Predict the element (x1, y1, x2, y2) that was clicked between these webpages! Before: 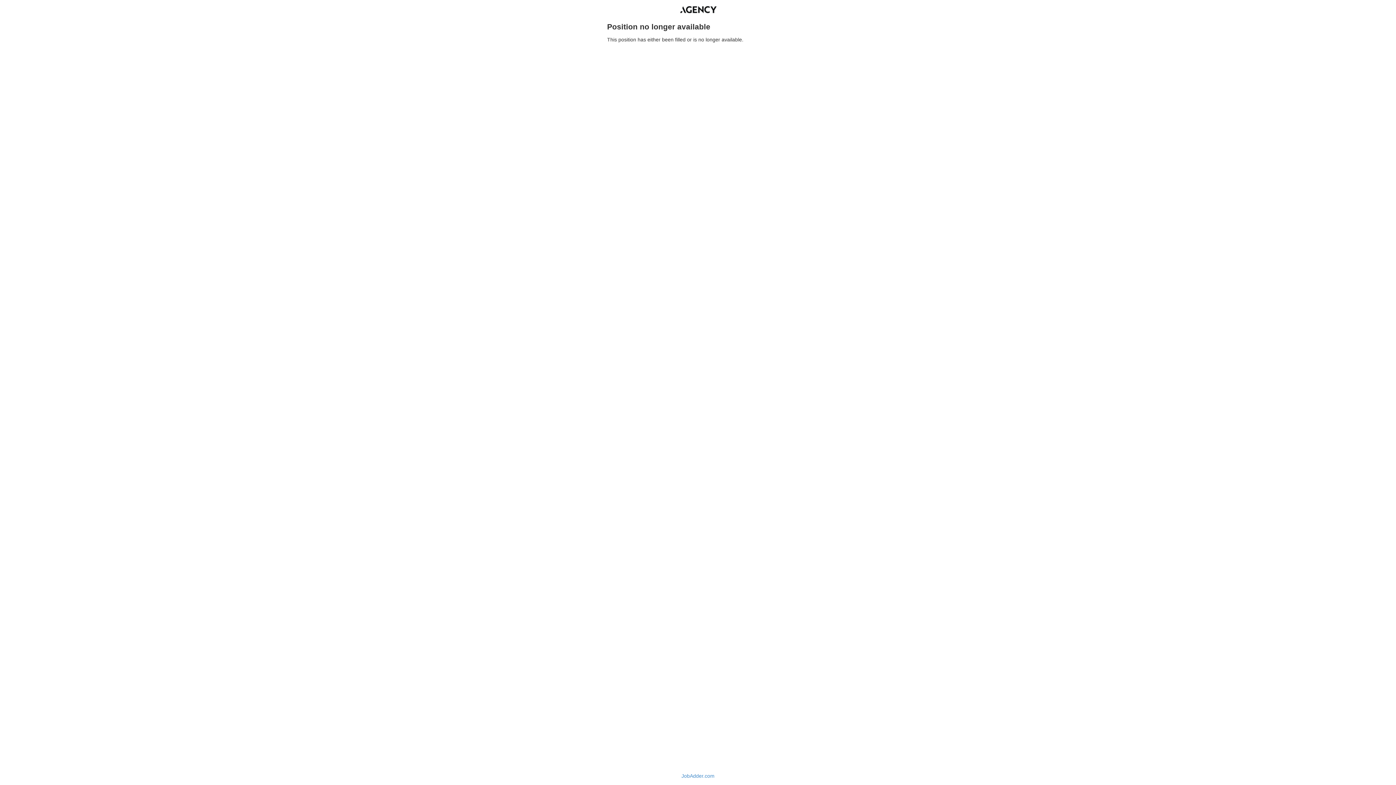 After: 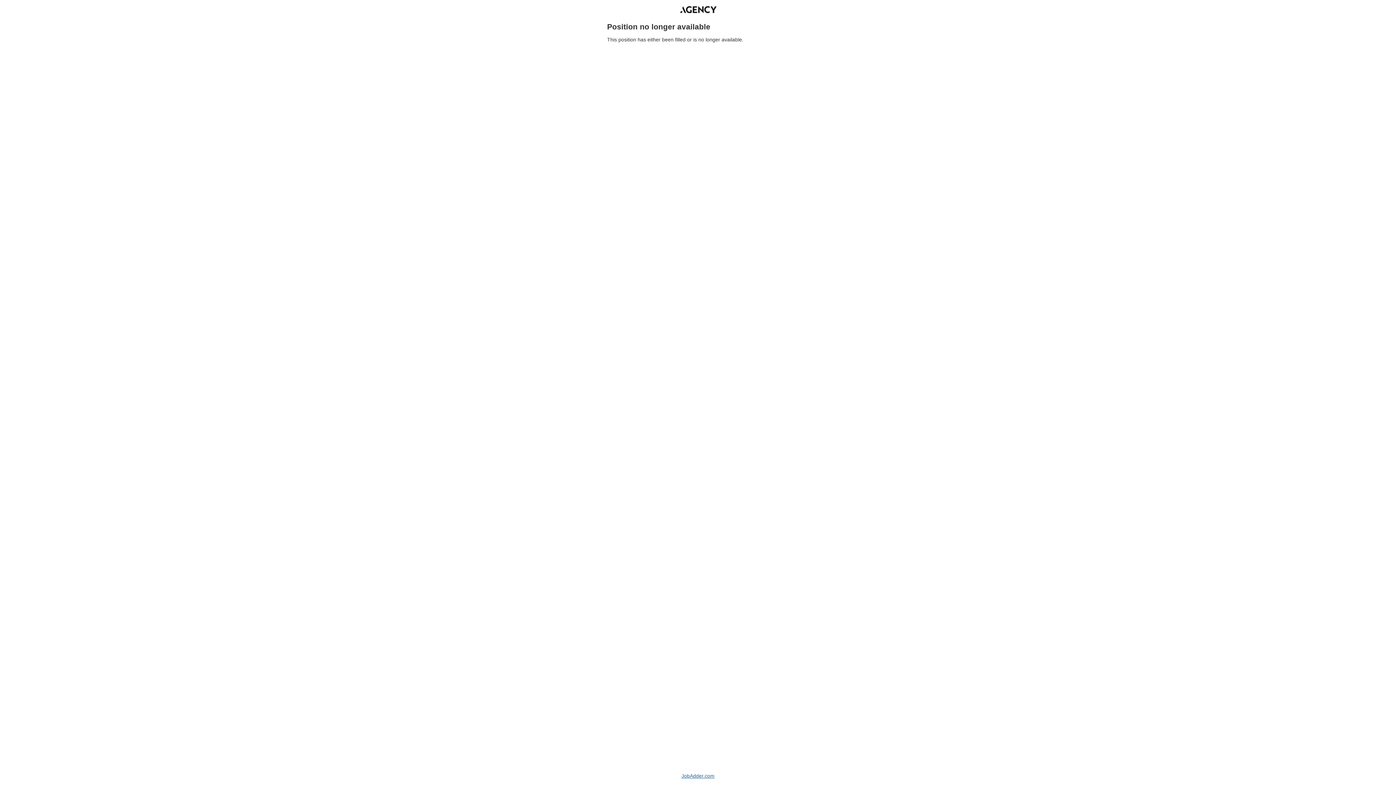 Action: label: JobAdder.com bbox: (681, 773, 714, 779)